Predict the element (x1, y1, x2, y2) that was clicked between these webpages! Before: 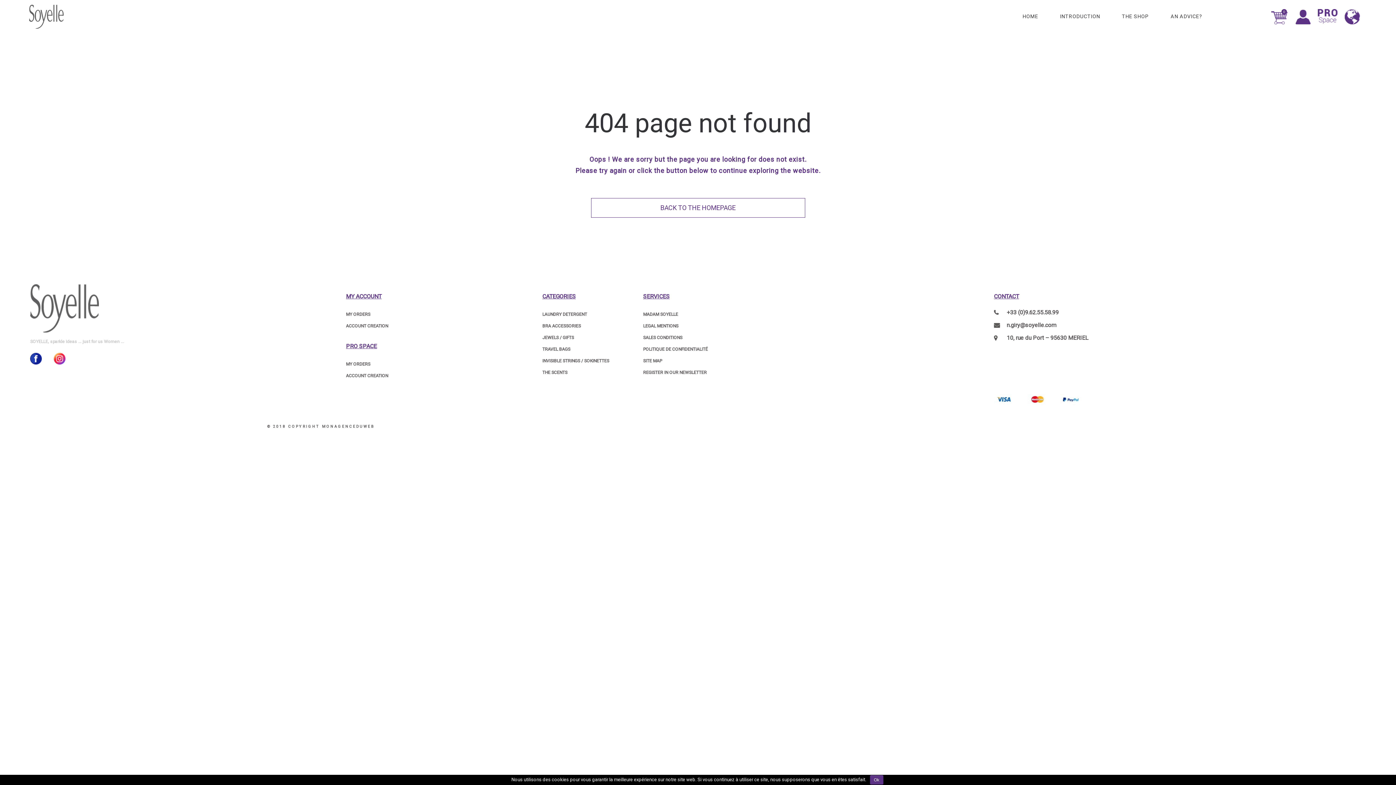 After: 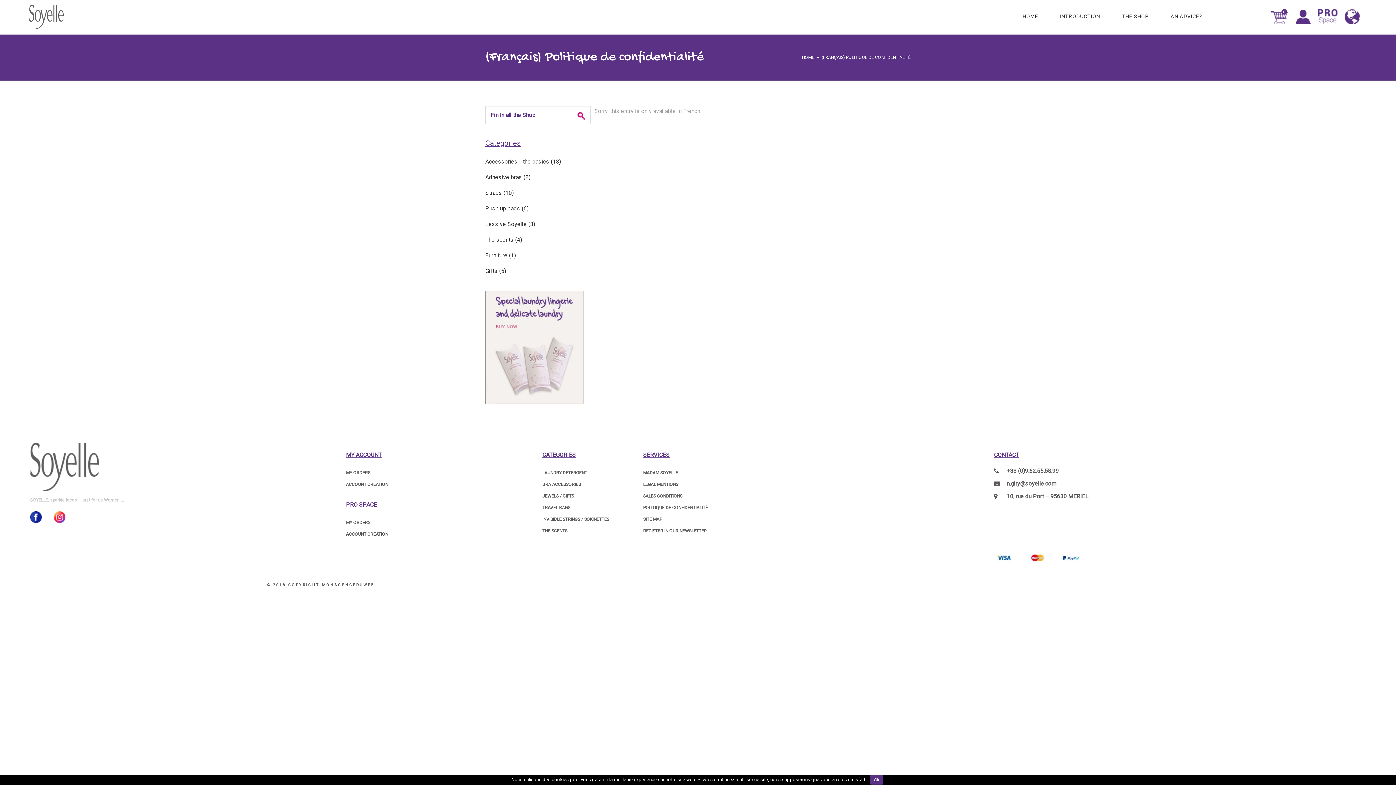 Action: bbox: (643, 346, 708, 352) label: POLITIQUE DE CONFIDENTIALITÉ